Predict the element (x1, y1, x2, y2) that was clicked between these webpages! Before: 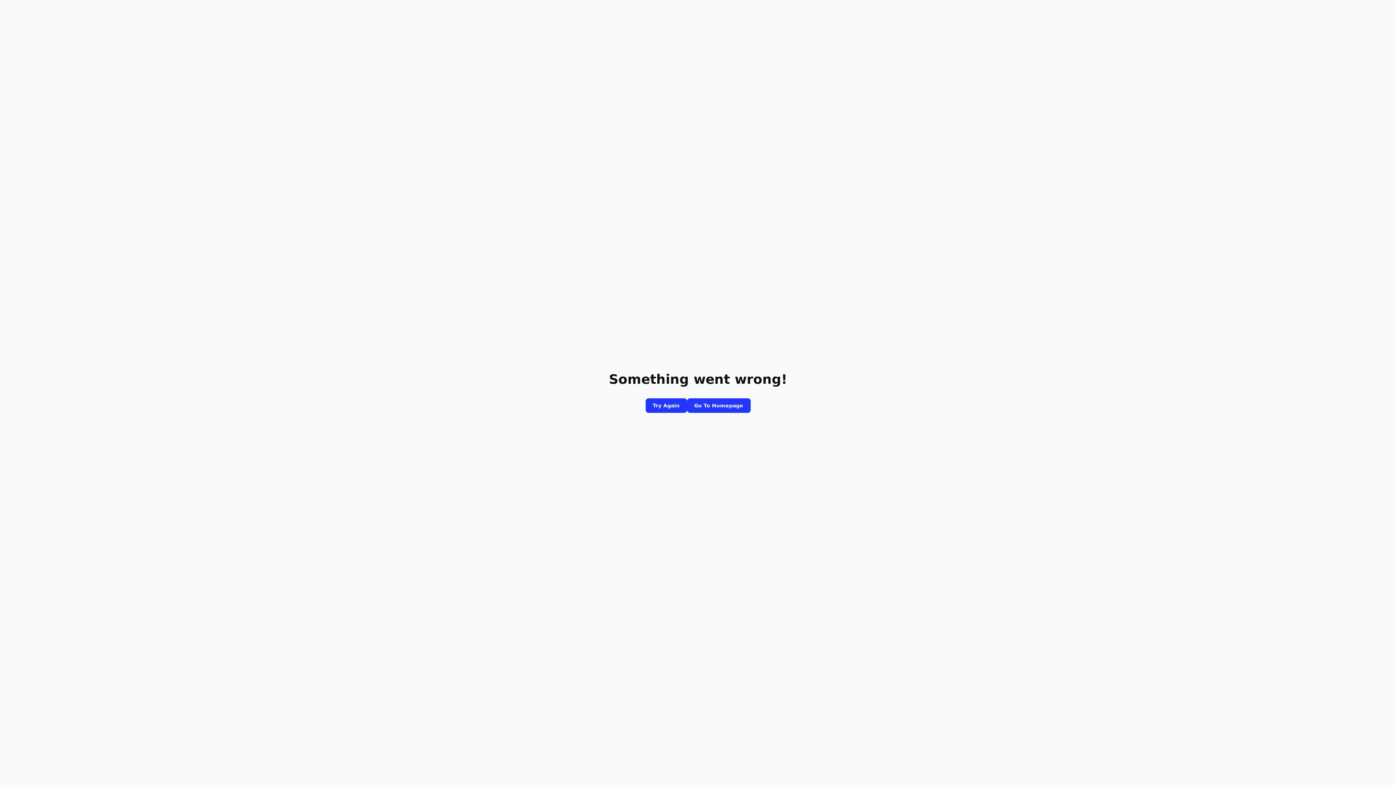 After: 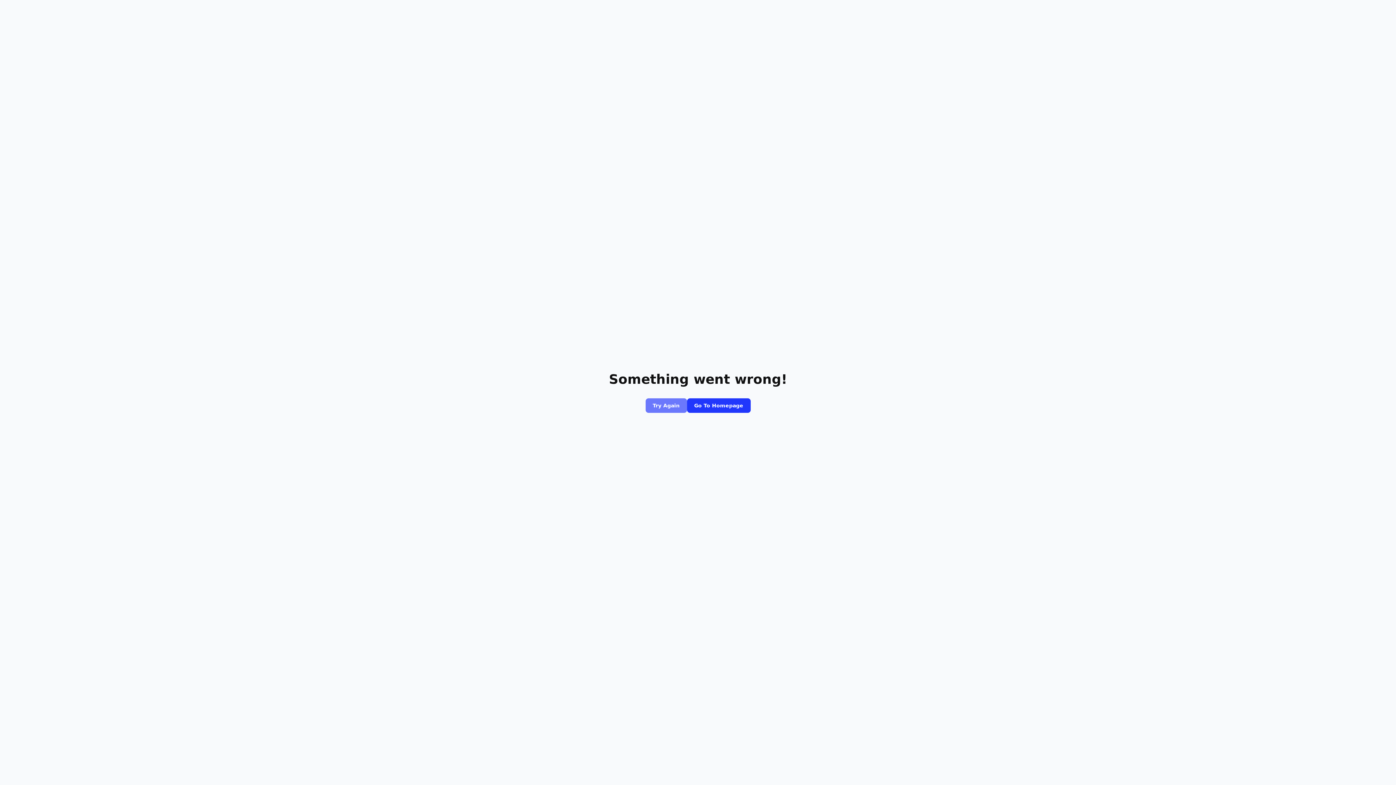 Action: label: Try Again bbox: (645, 398, 687, 413)